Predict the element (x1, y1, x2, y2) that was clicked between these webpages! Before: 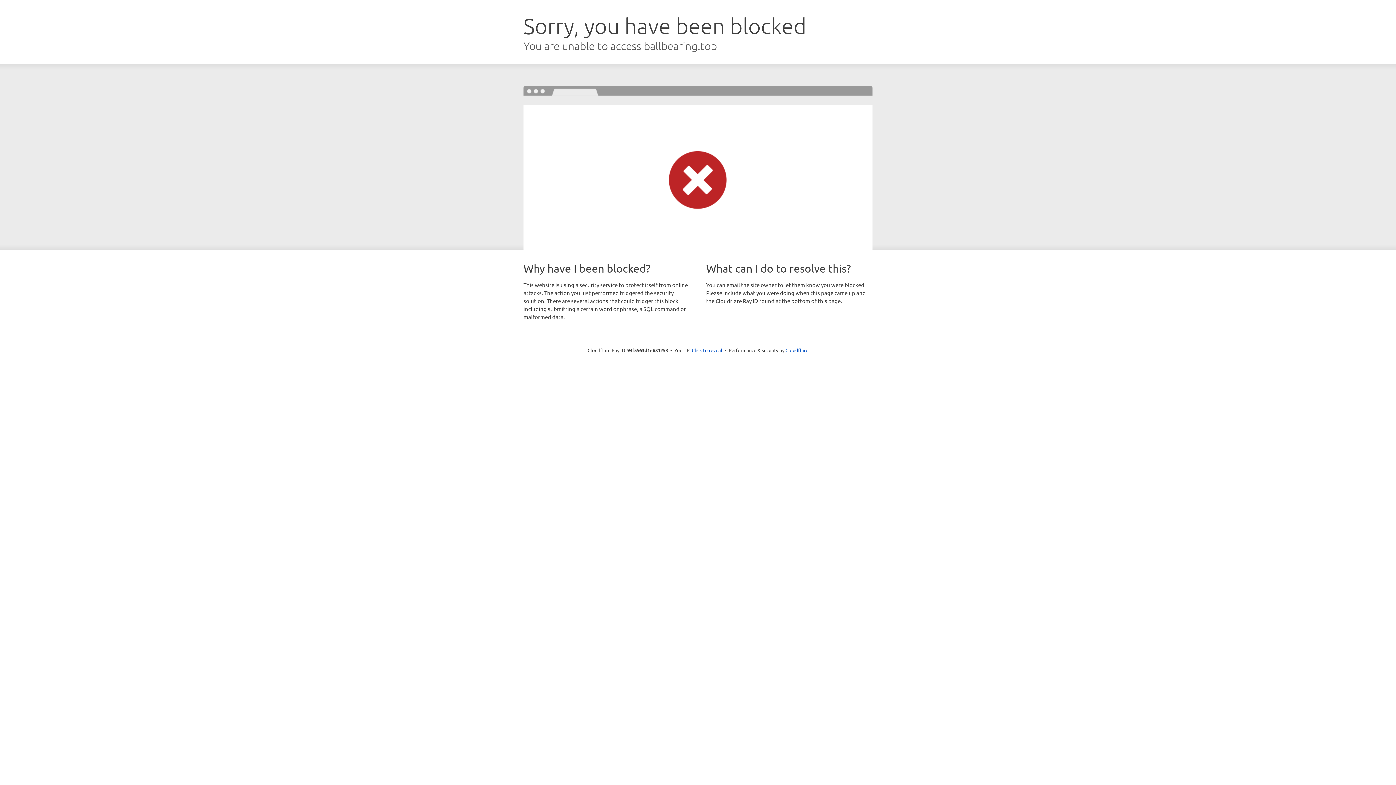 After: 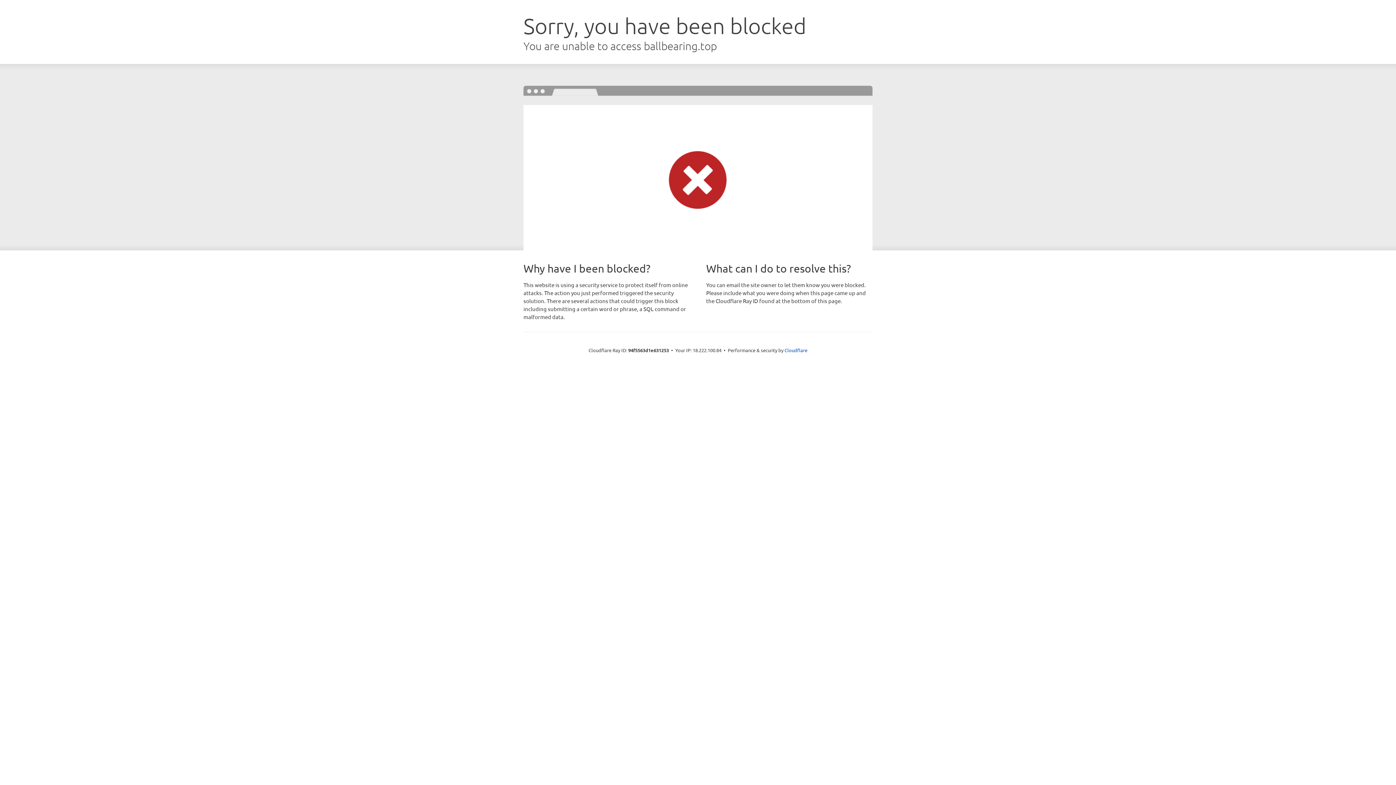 Action: bbox: (692, 346, 722, 353) label: Click to reveal